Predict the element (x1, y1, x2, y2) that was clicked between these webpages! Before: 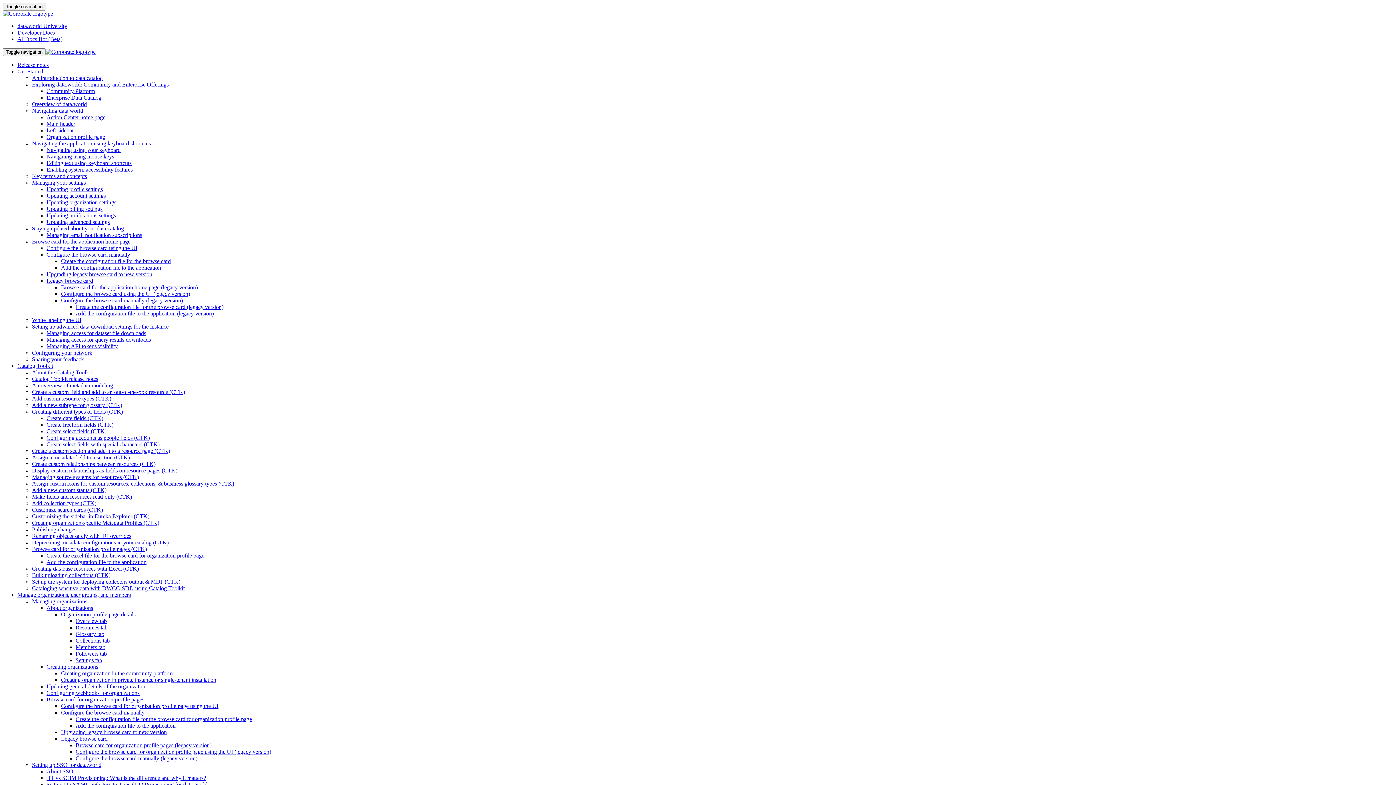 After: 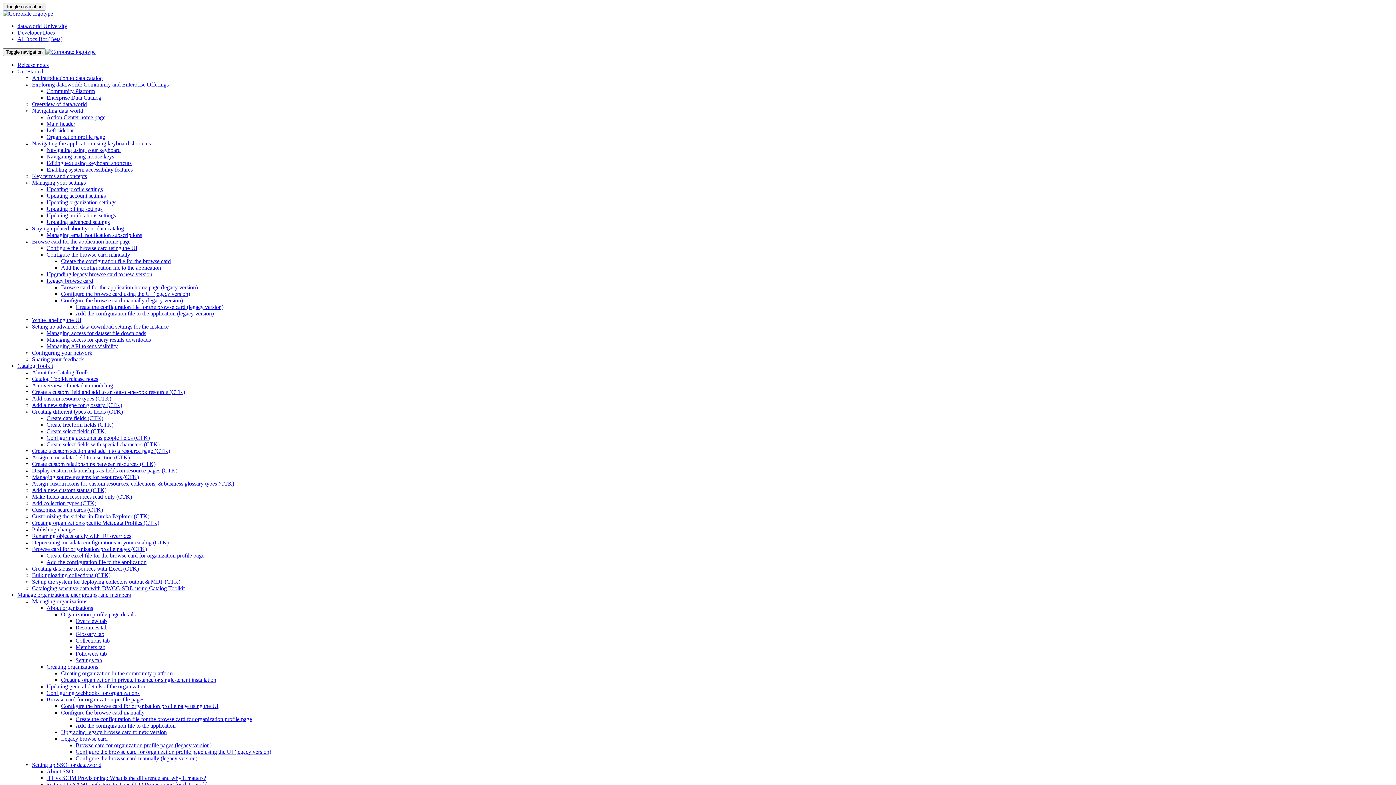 Action: bbox: (32, 225, 124, 231) label: Staying updated about your data catalog